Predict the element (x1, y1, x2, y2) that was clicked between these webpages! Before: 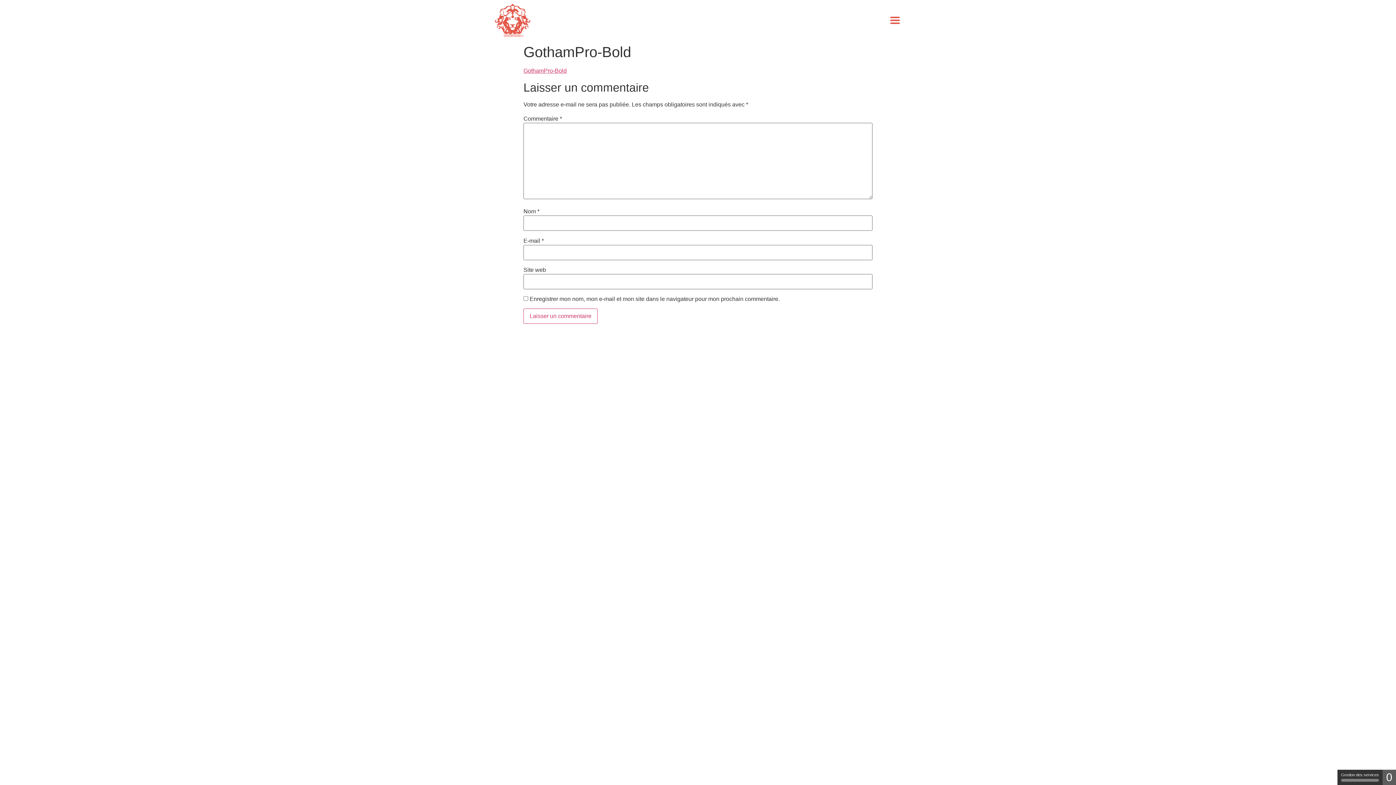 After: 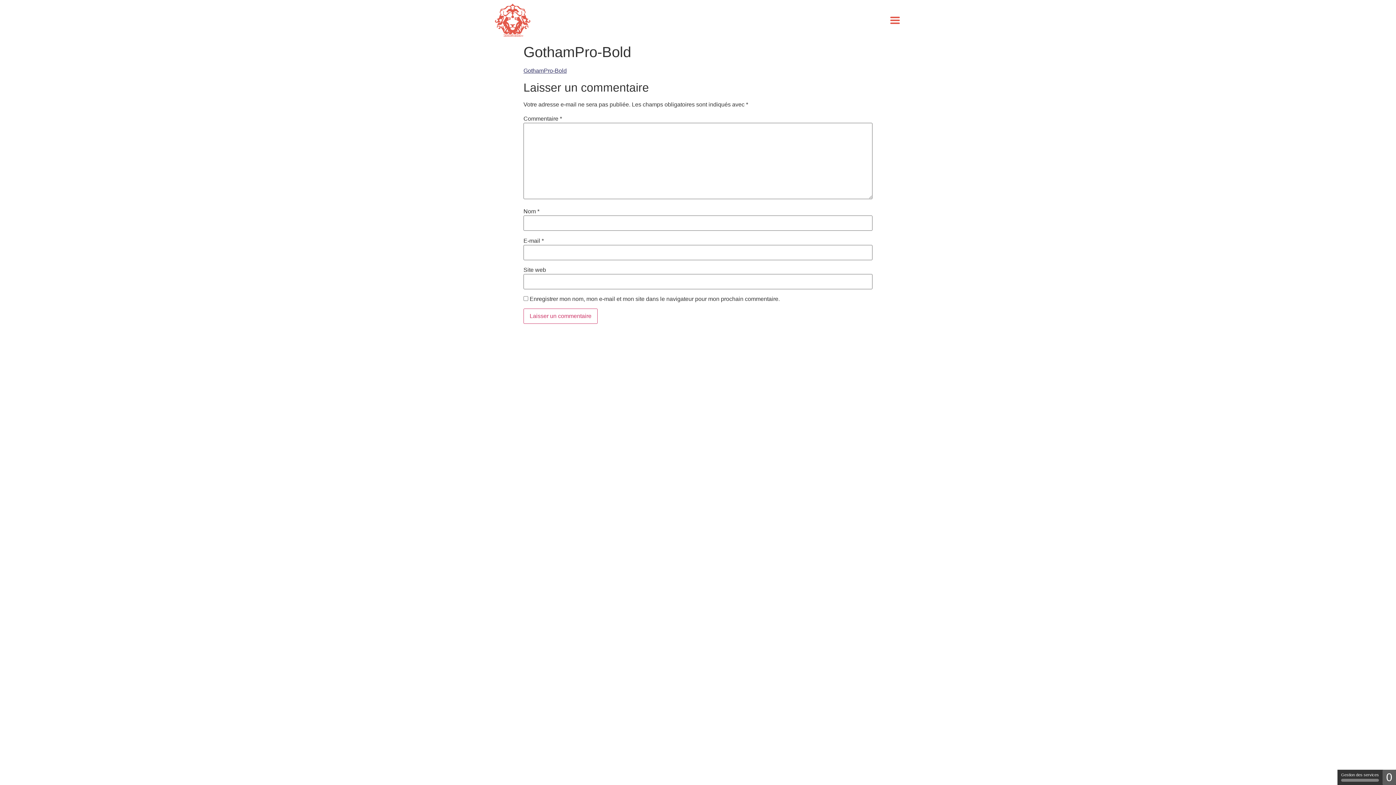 Action: bbox: (523, 67, 566, 73) label: GothamPro-Bold